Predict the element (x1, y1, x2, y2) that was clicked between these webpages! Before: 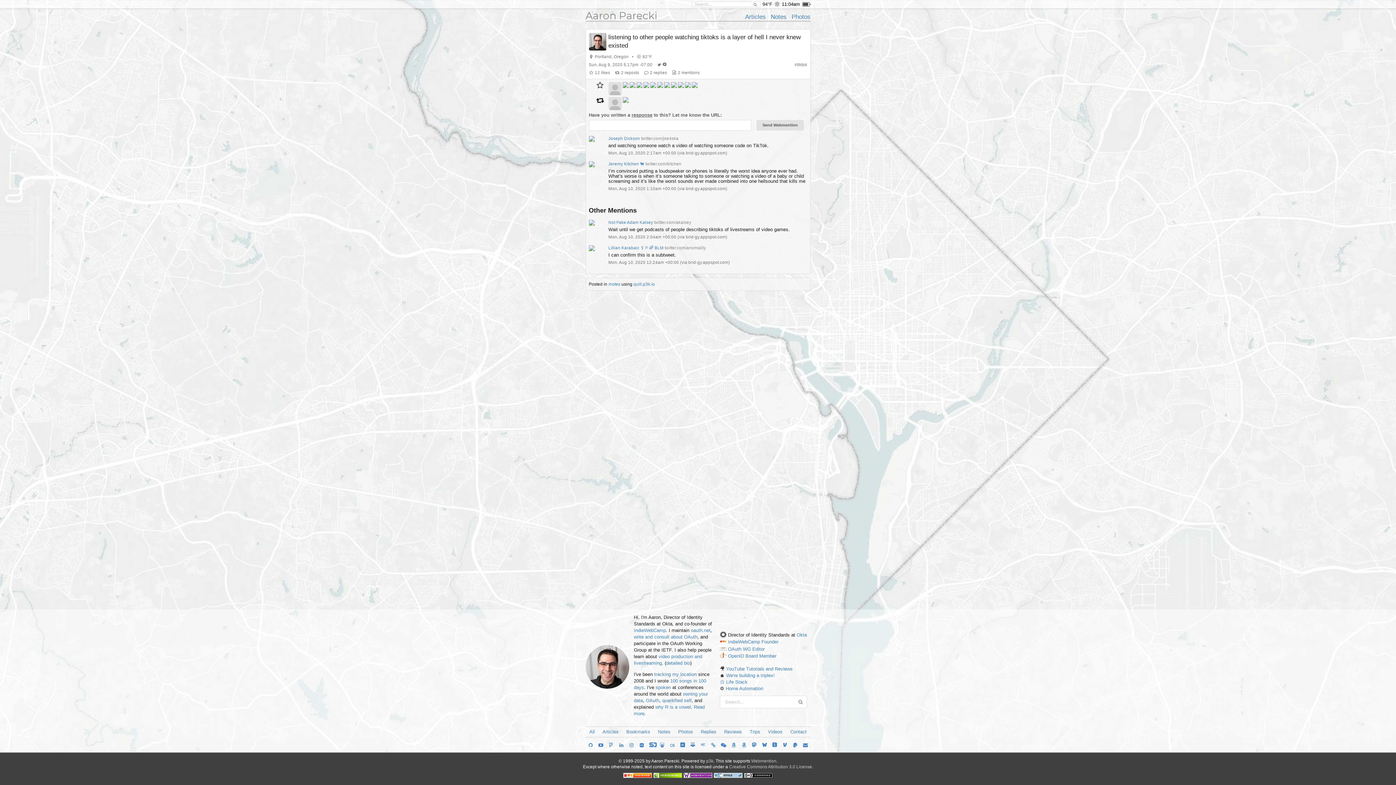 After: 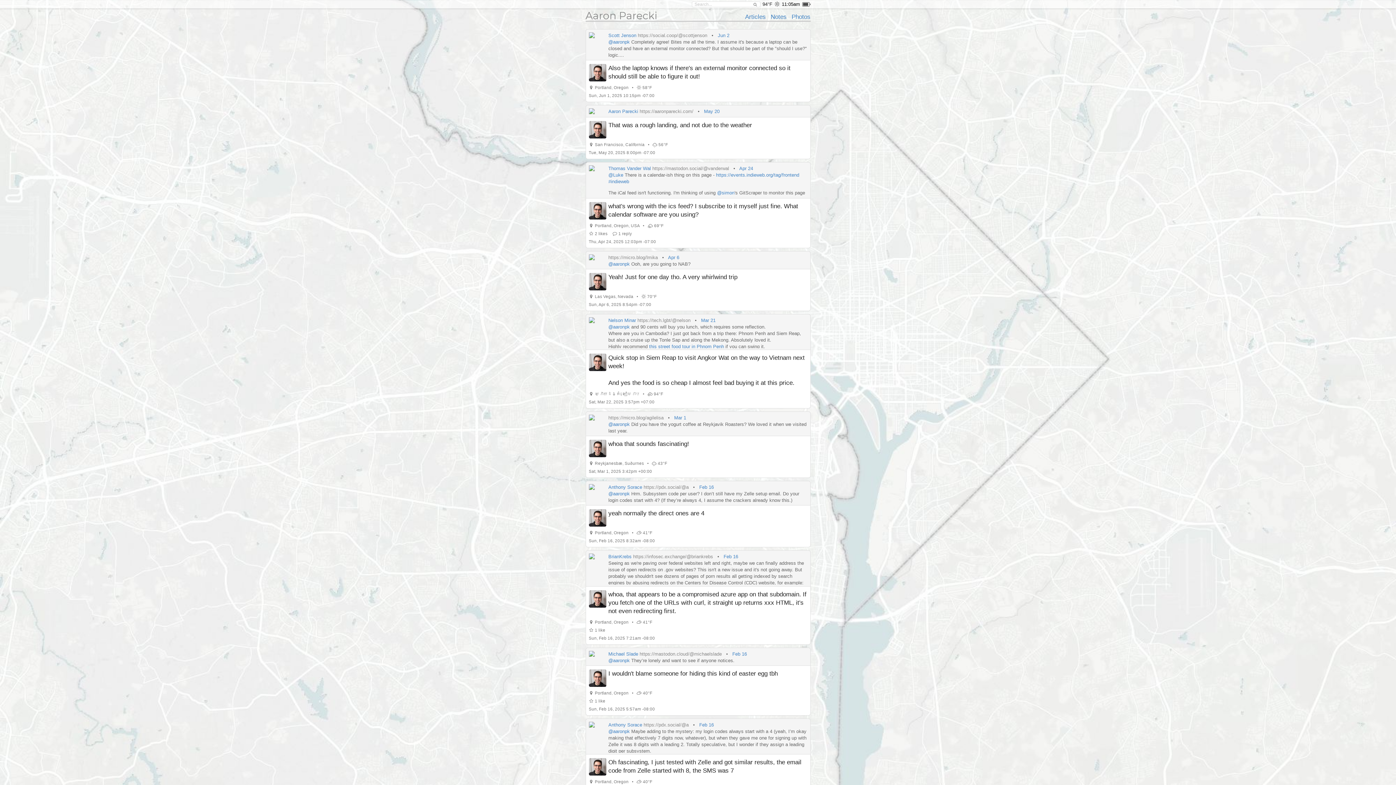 Action: label: Replies bbox: (700, 729, 716, 734)